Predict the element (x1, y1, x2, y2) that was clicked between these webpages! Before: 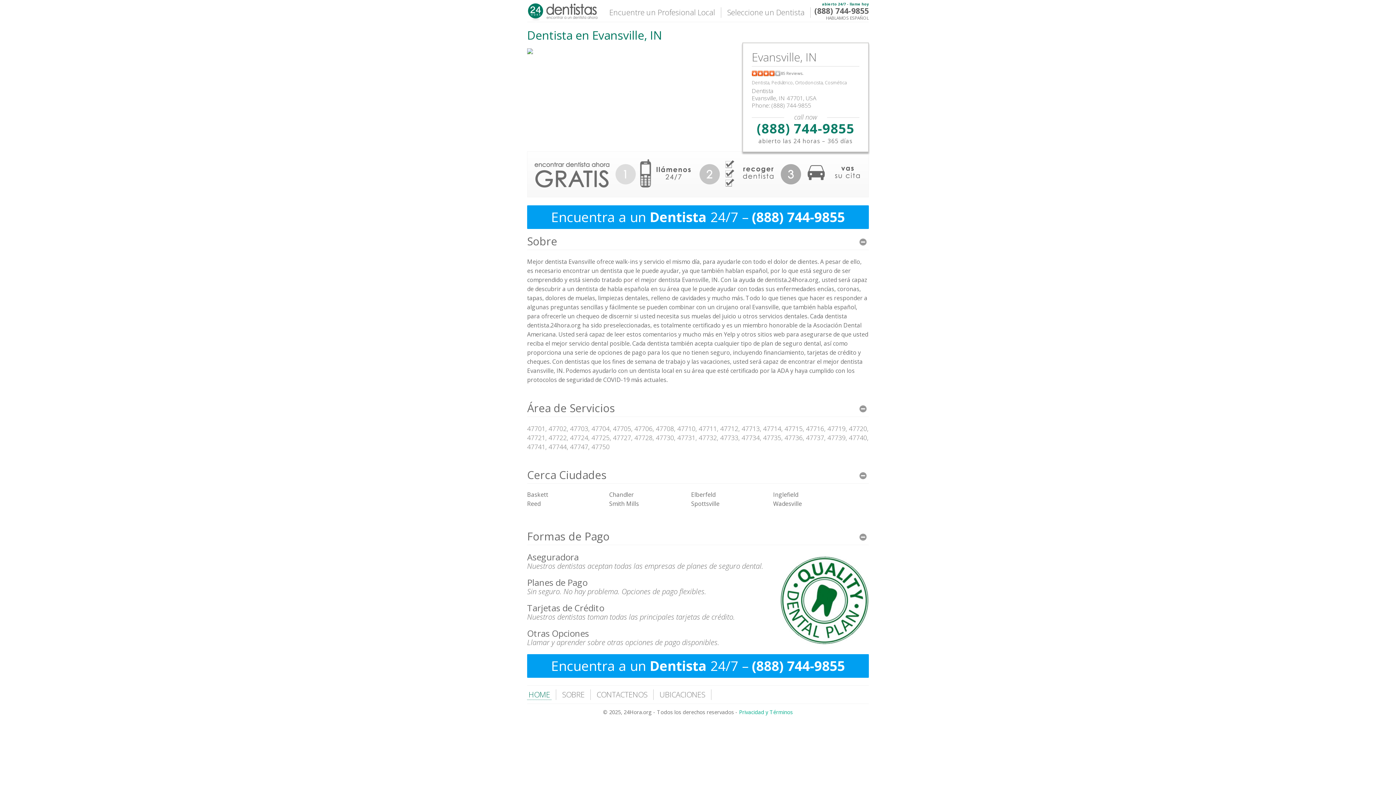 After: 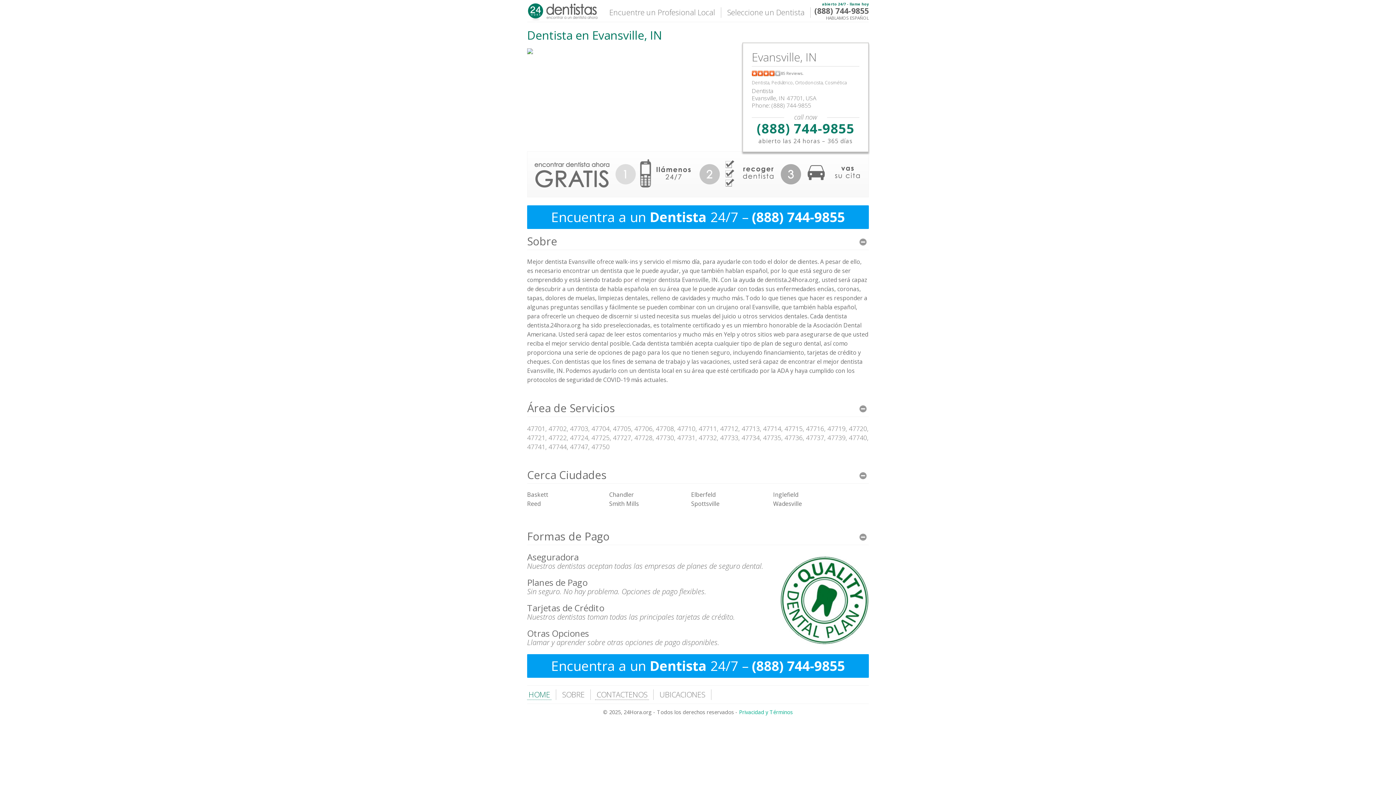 Action: bbox: (595, 689, 649, 700) label: CONTACTENOS